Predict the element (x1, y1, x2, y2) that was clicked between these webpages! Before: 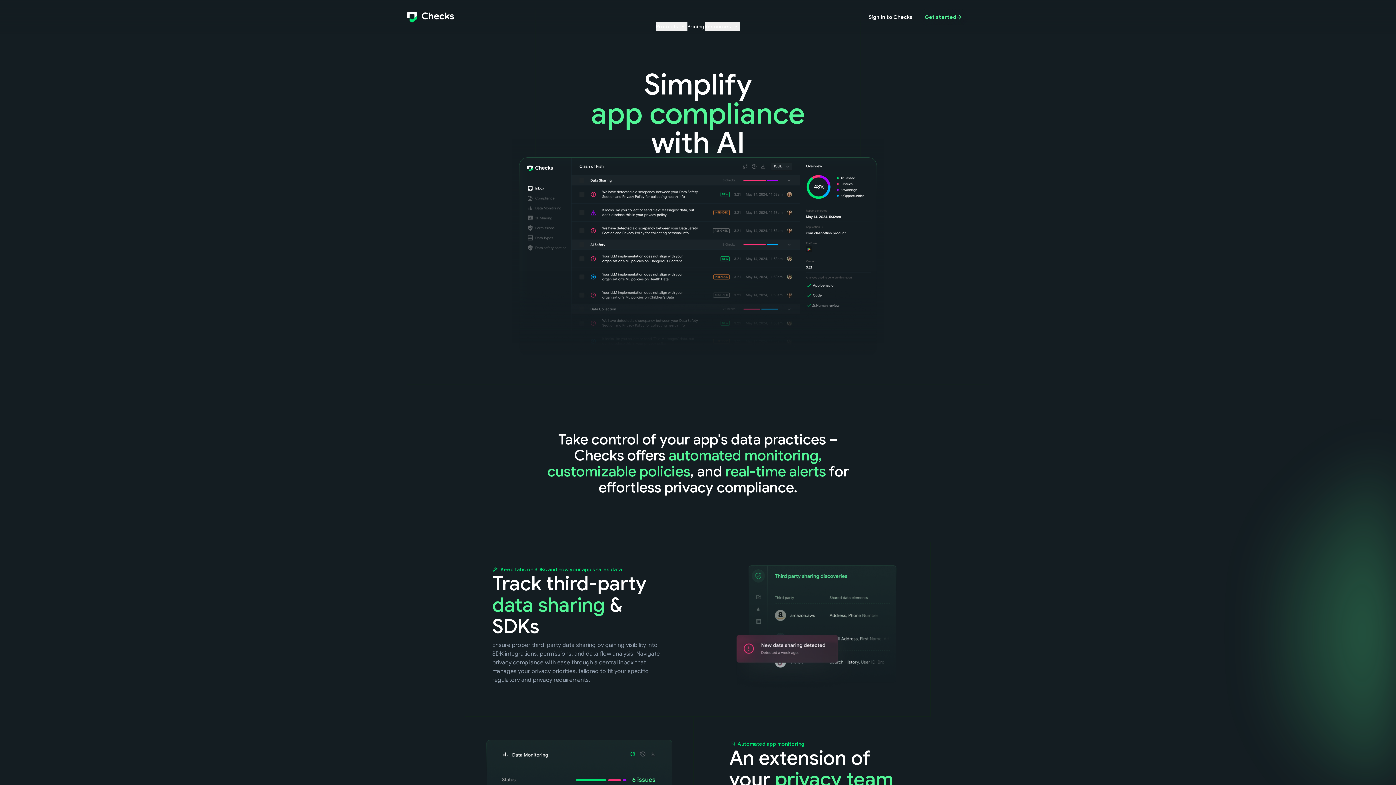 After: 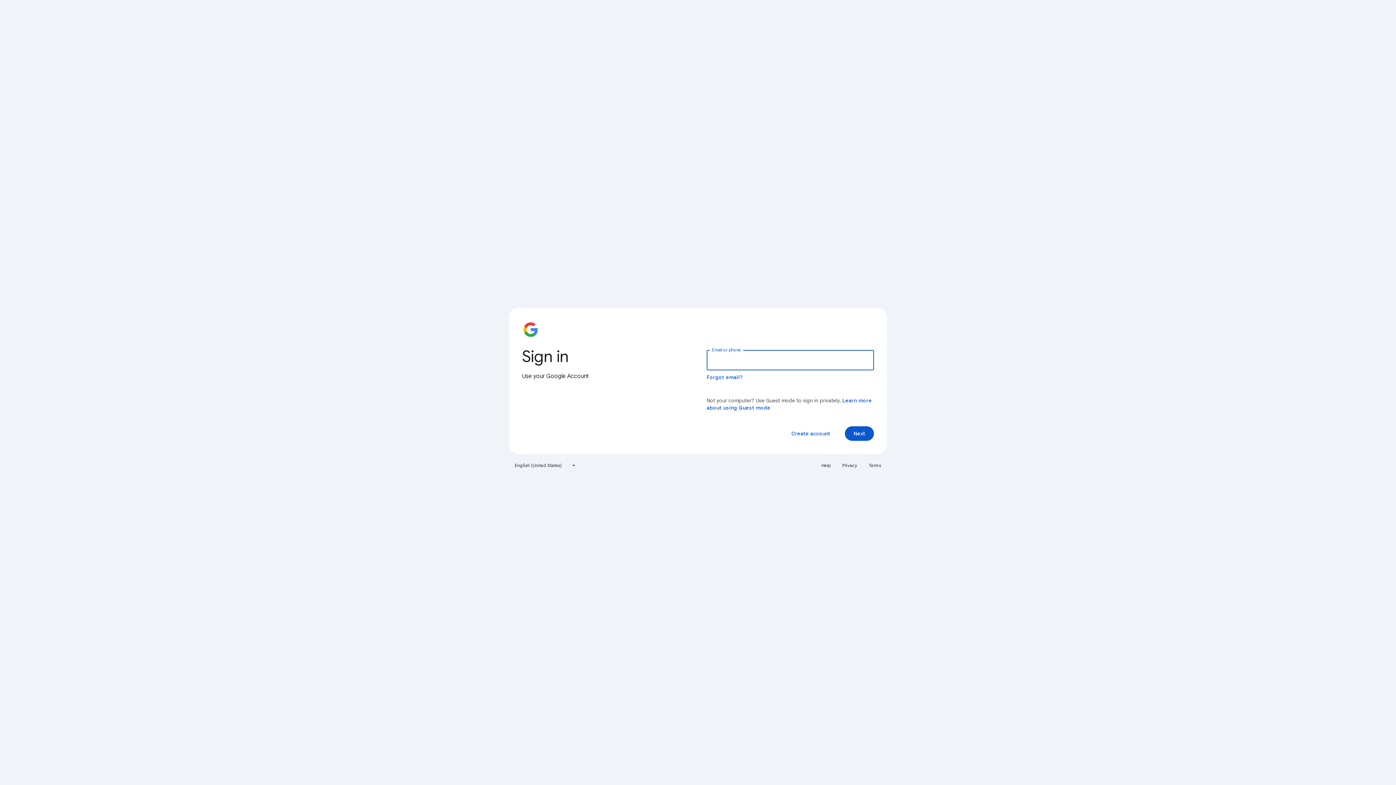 Action: bbox: (862, 8, 918, 25) label: Sign in to Checks